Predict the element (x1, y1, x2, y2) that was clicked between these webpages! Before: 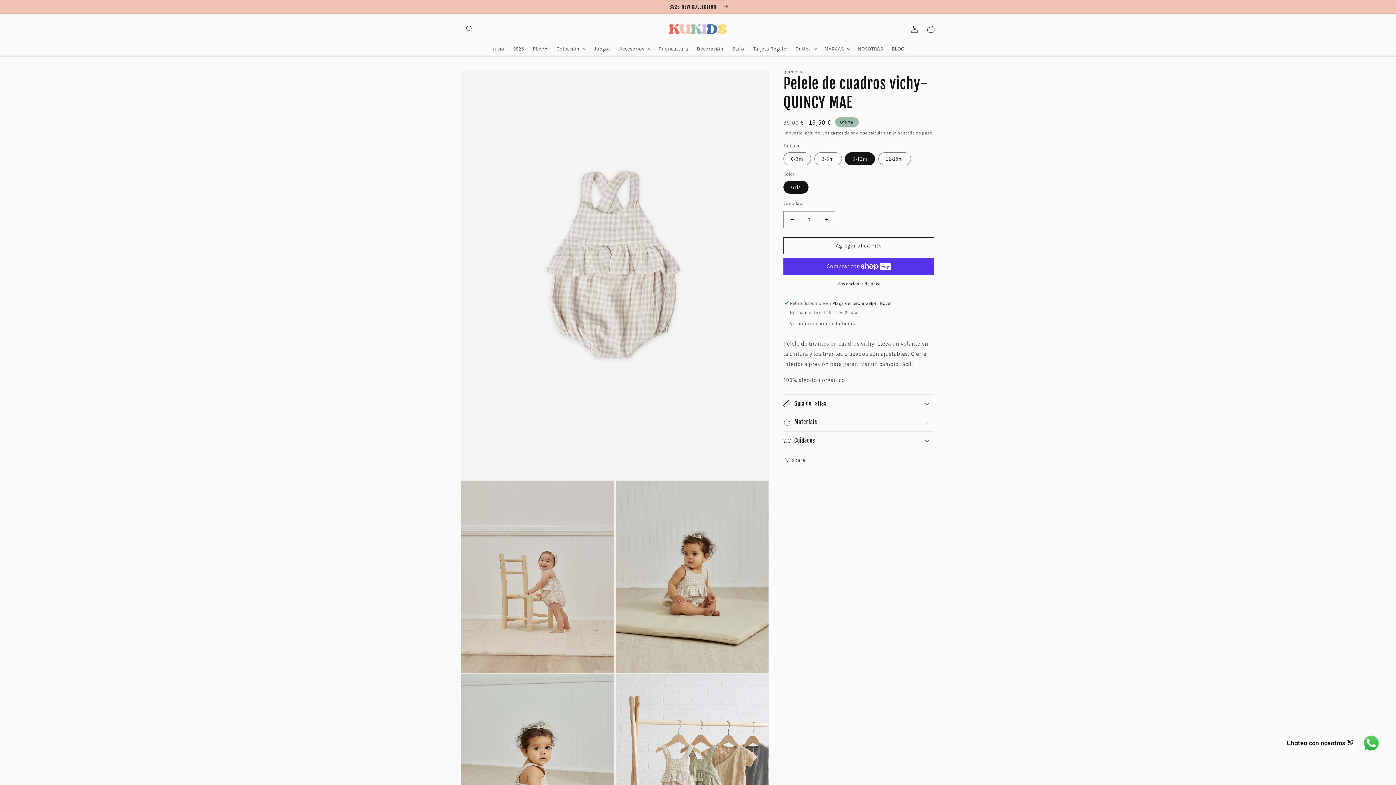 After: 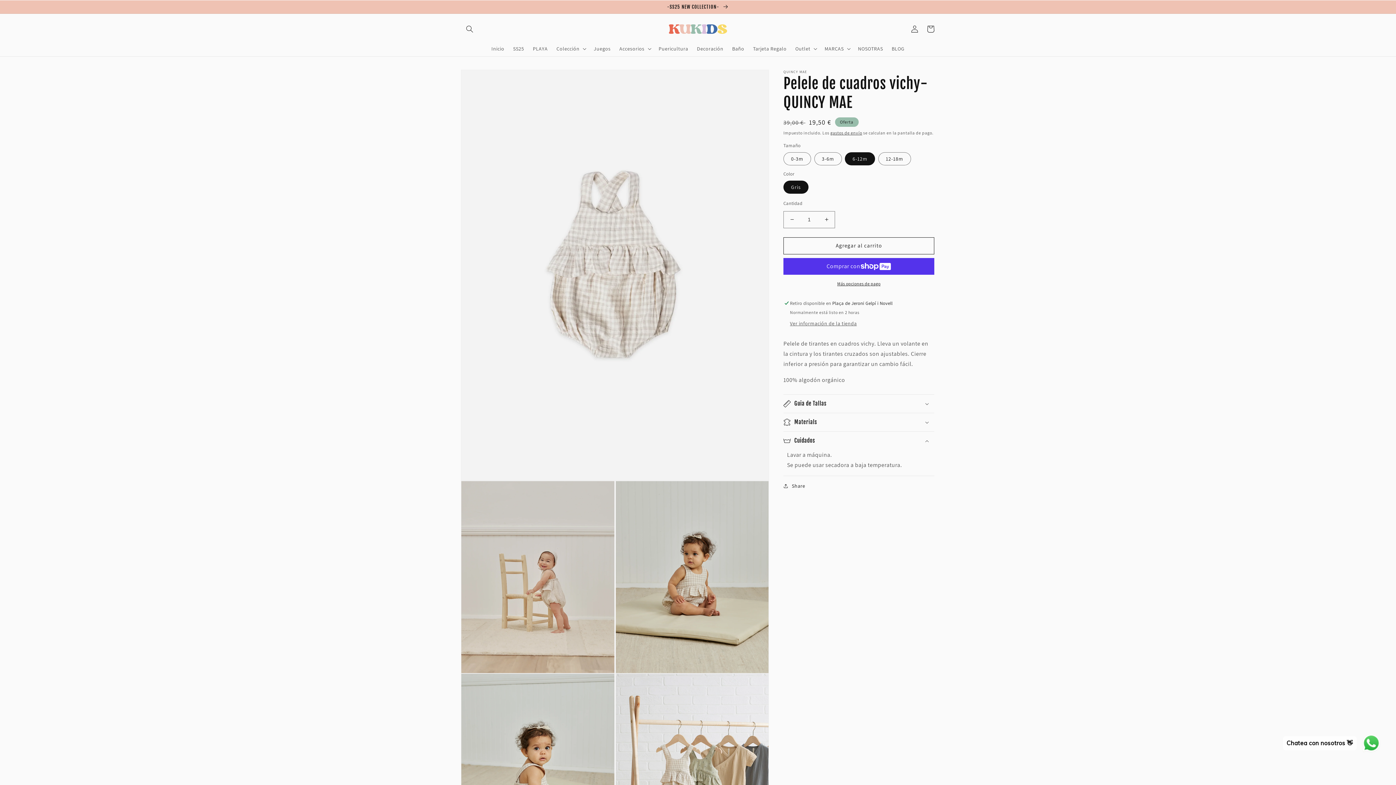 Action: bbox: (783, 431, 934, 450) label: Cuidados